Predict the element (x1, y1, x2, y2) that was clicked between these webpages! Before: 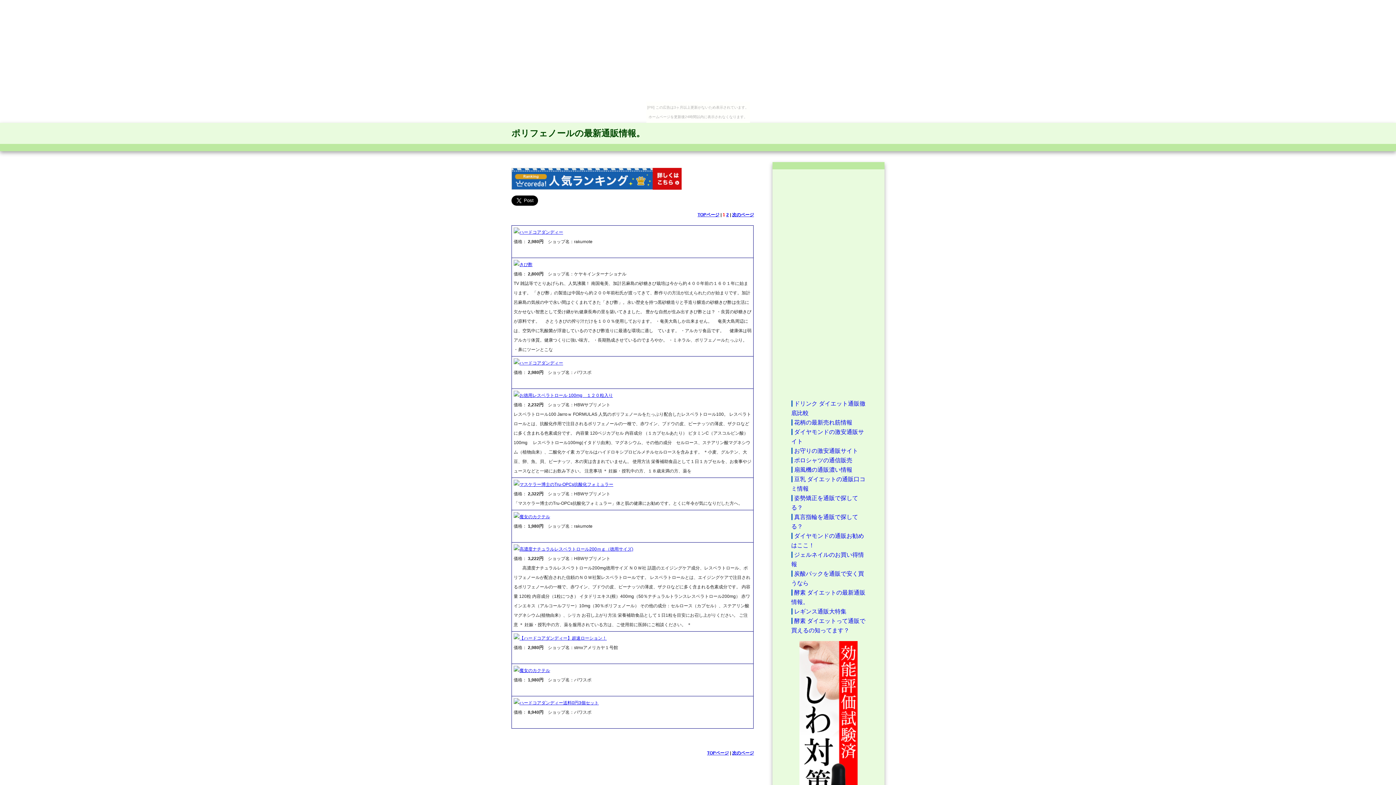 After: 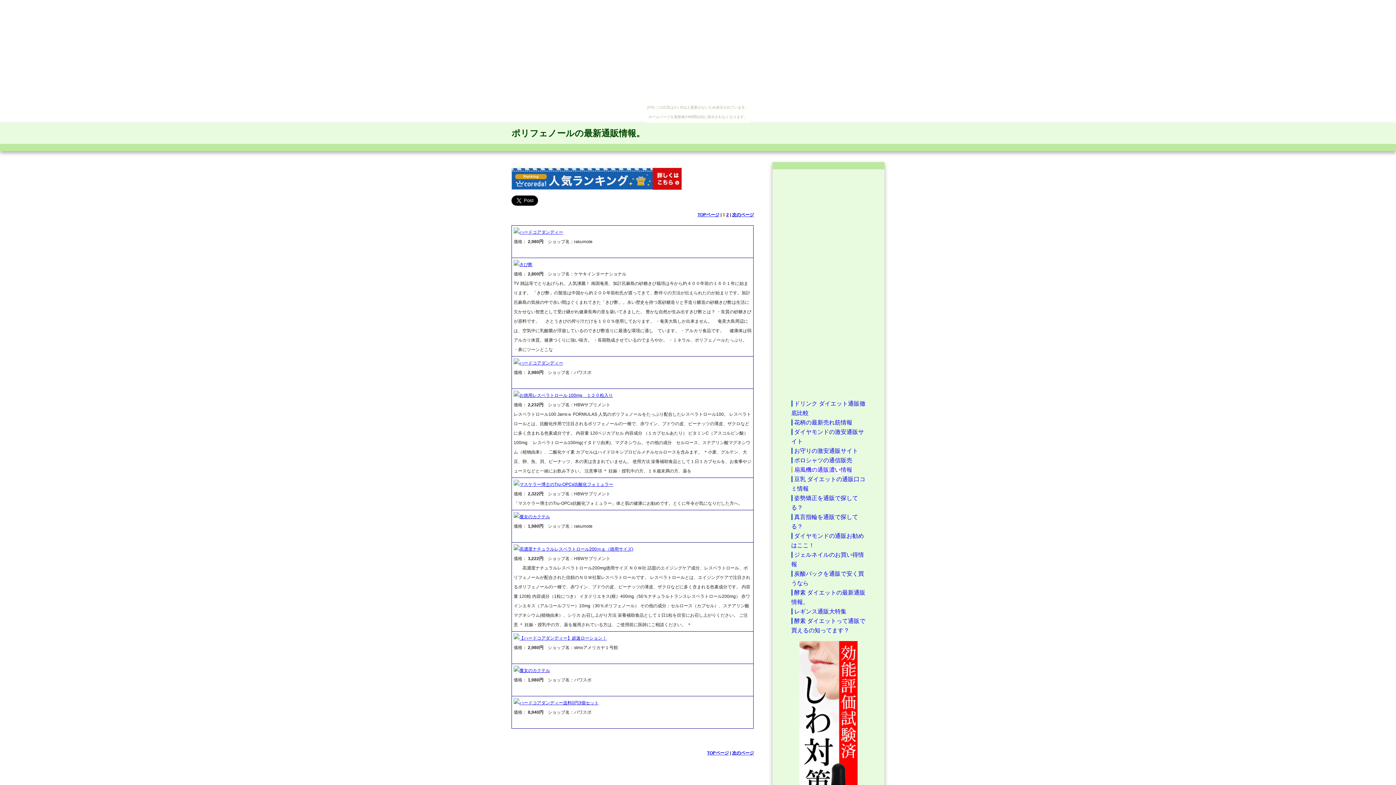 Action: label: 扇風機の通販濃い情報 bbox: (791, 466, 852, 473)